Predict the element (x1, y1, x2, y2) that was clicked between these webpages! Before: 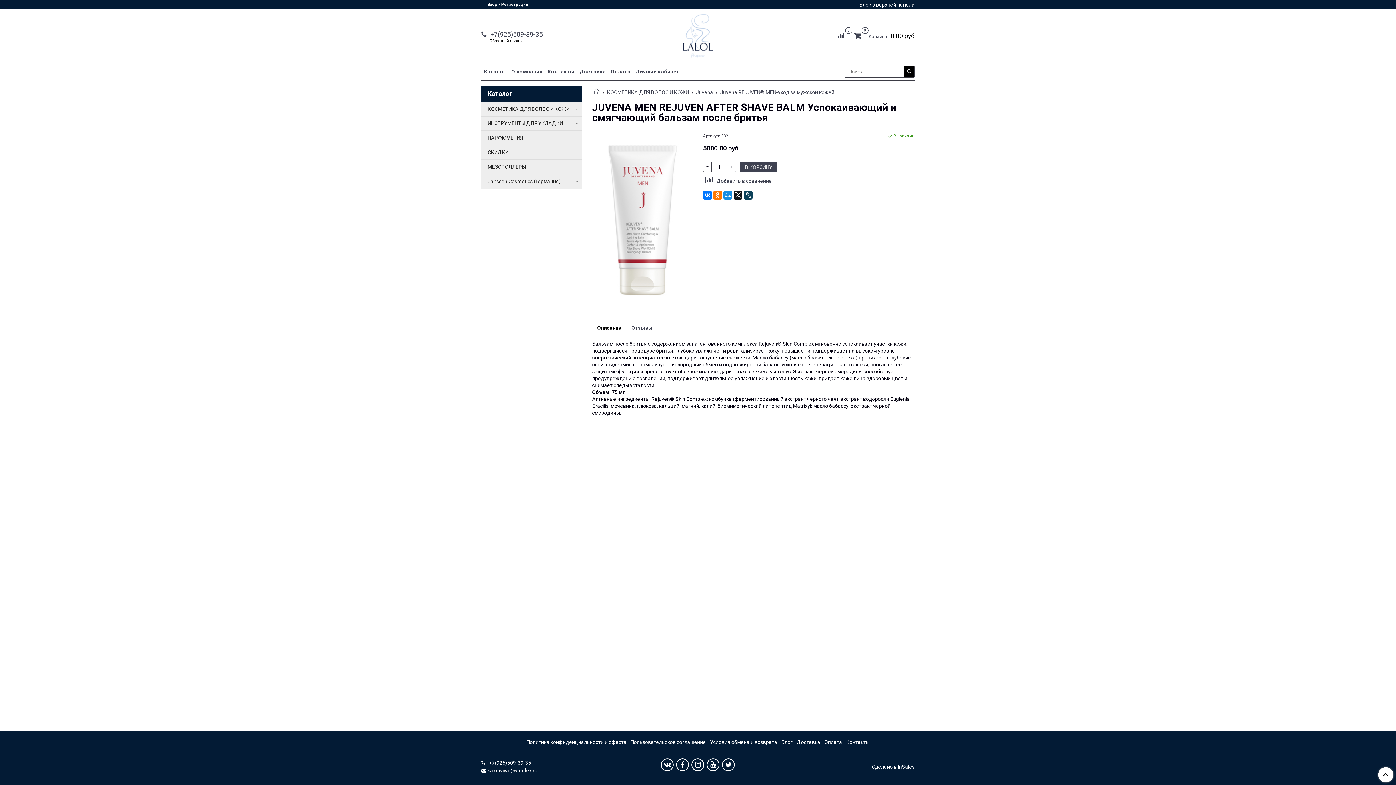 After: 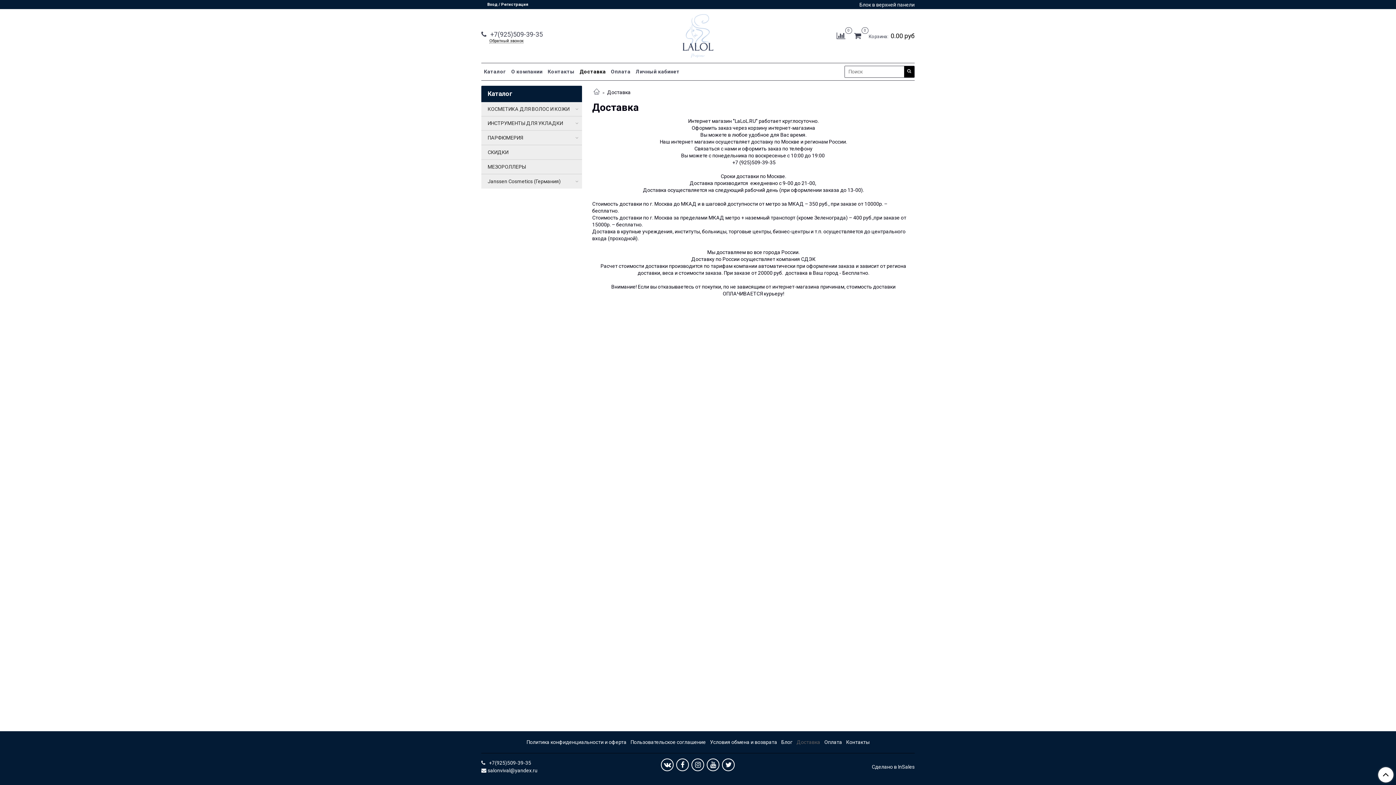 Action: bbox: (796, 737, 821, 747) label: Доставка